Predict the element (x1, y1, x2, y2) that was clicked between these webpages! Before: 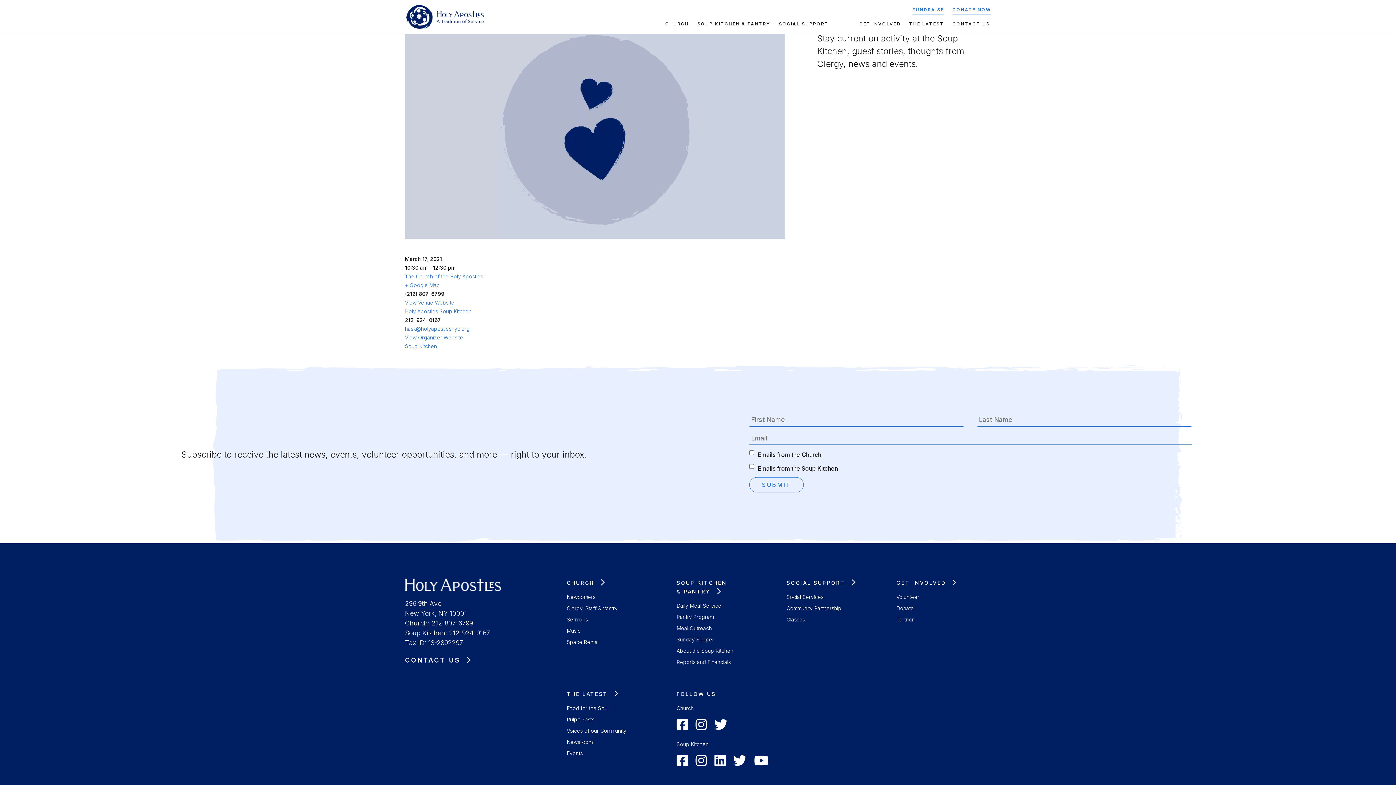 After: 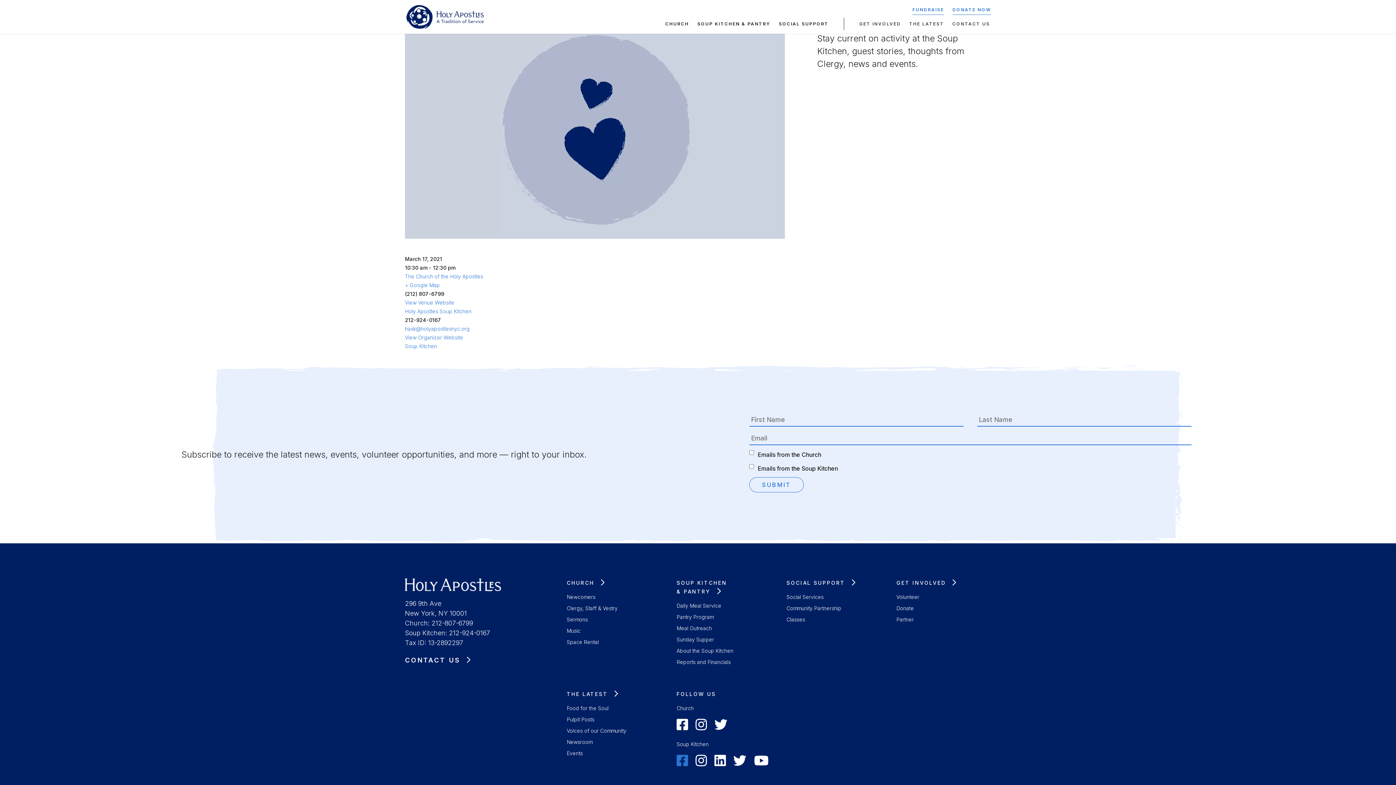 Action: bbox: (676, 754, 688, 768)